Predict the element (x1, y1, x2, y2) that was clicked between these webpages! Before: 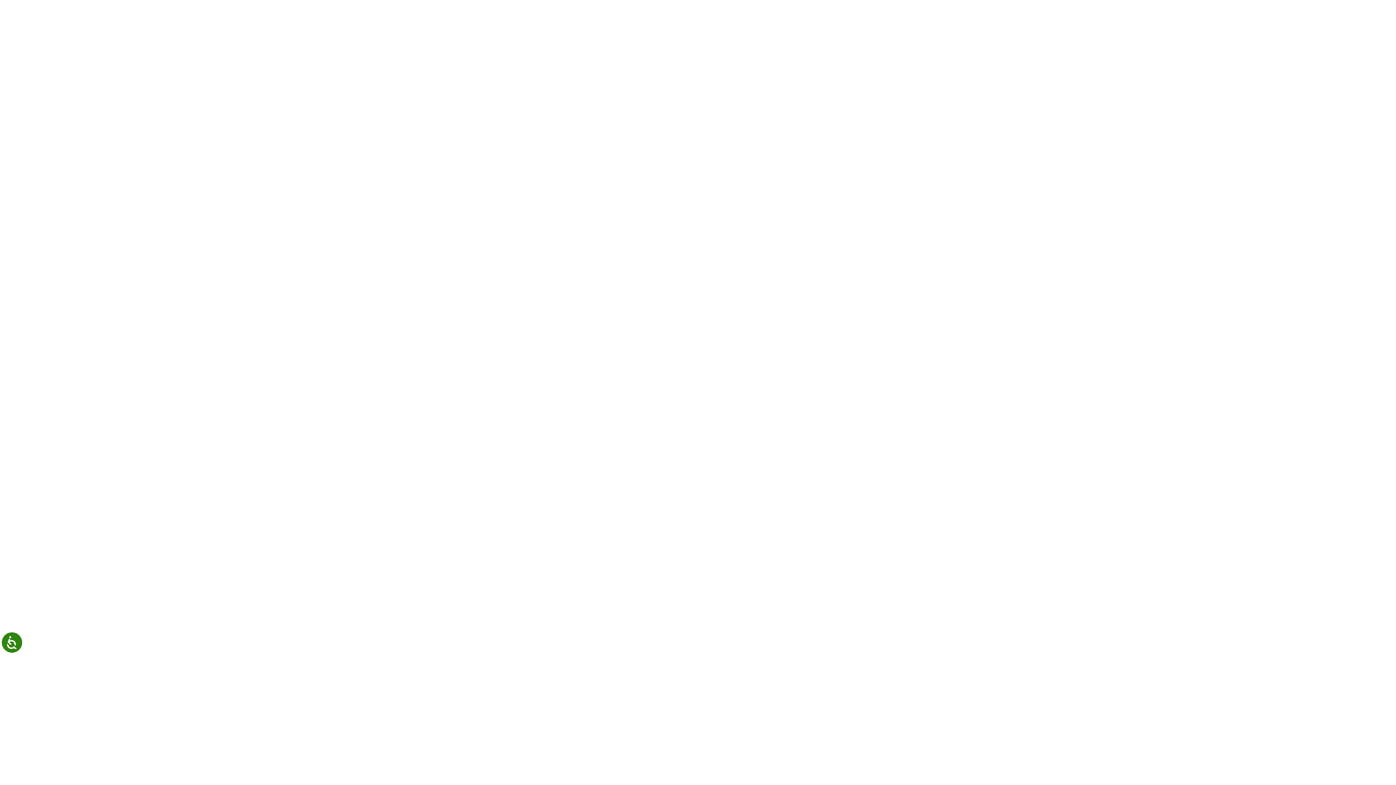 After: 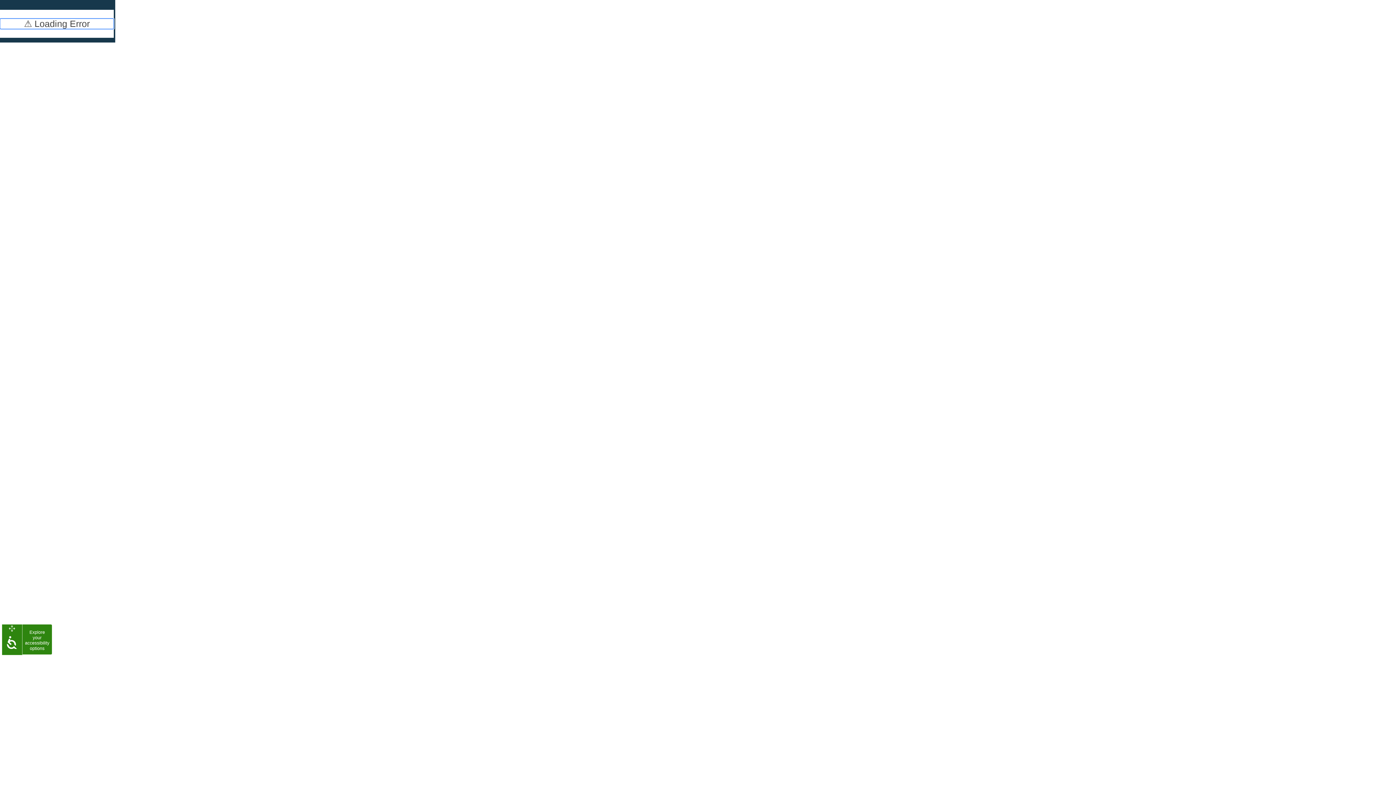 Action: label: Accessibility bbox: (0, 631, 23, 654)